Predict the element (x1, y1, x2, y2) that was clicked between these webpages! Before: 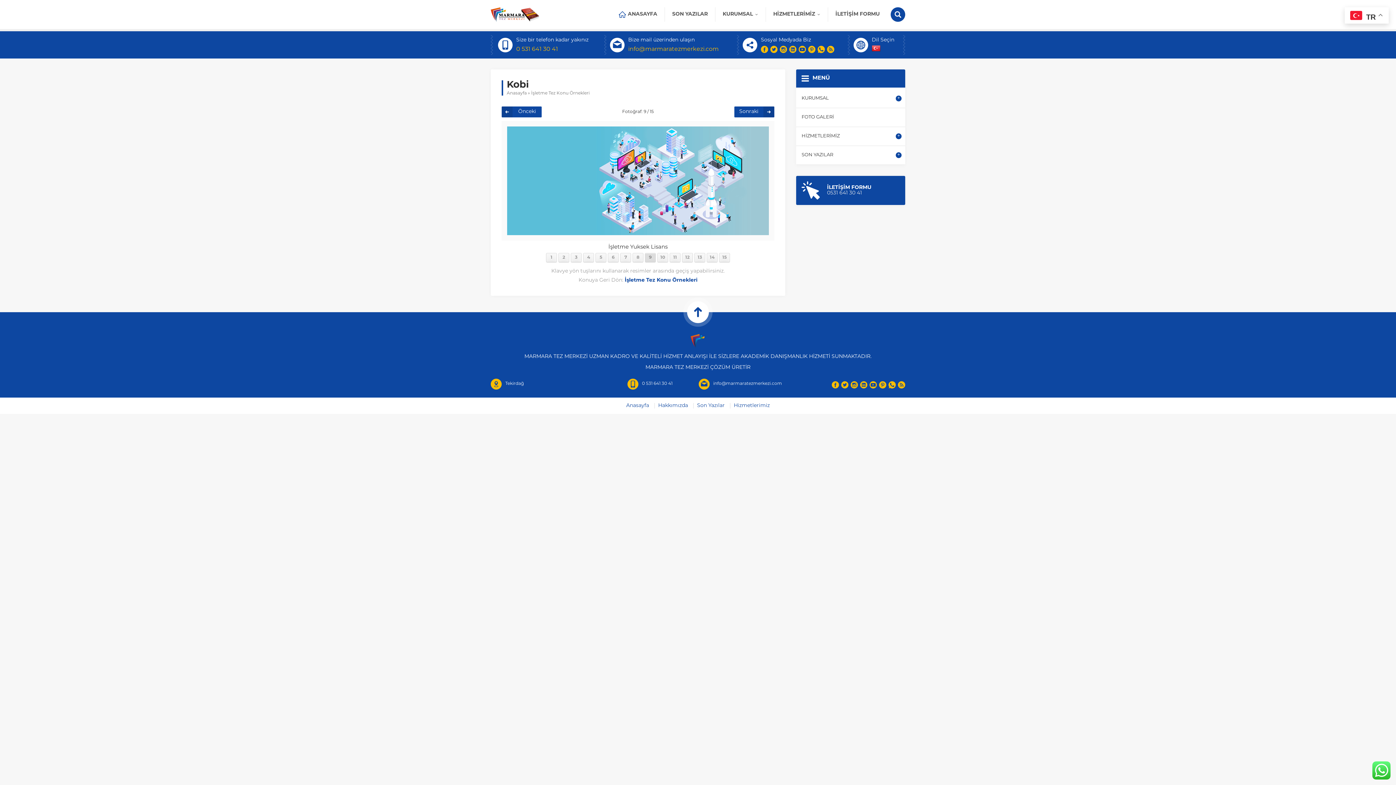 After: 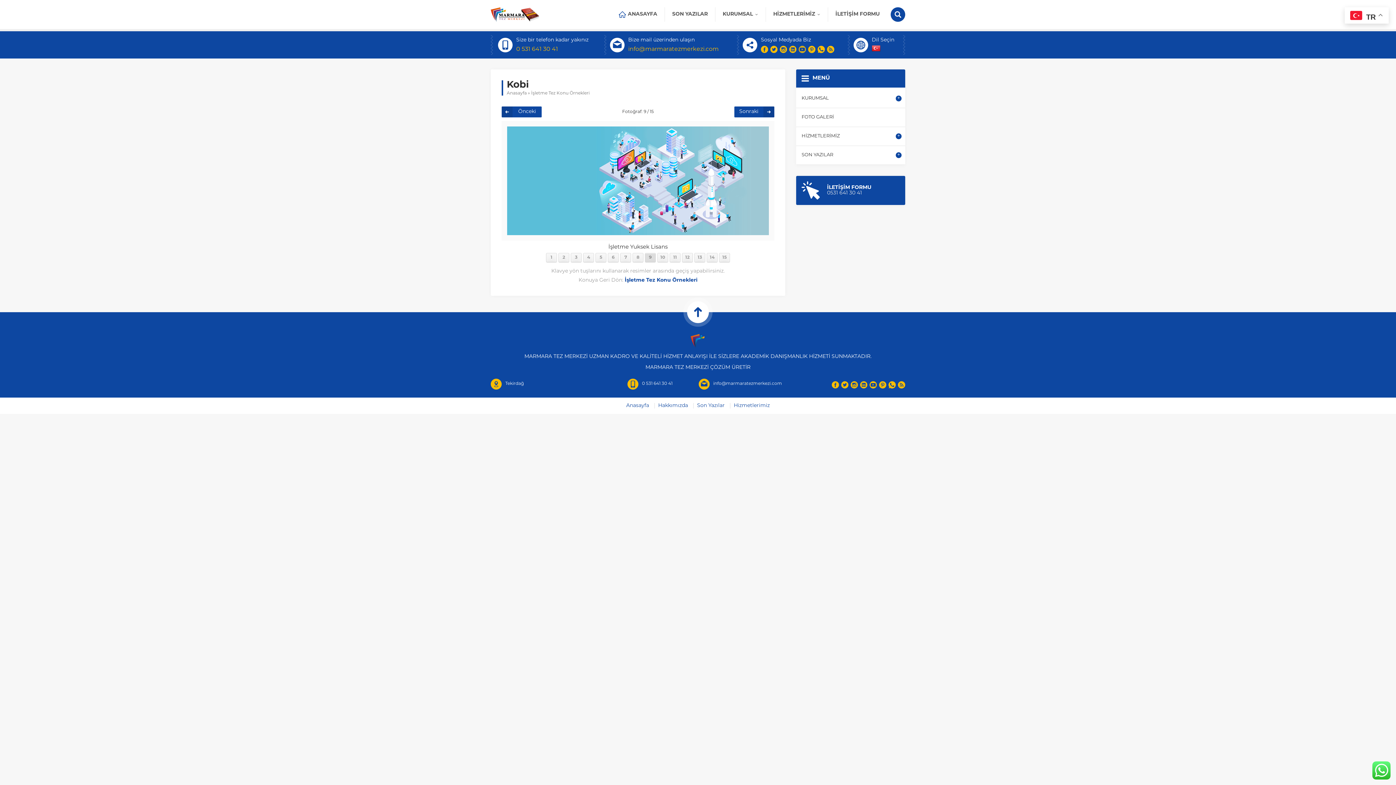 Action: bbox: (798, 45, 806, 53)